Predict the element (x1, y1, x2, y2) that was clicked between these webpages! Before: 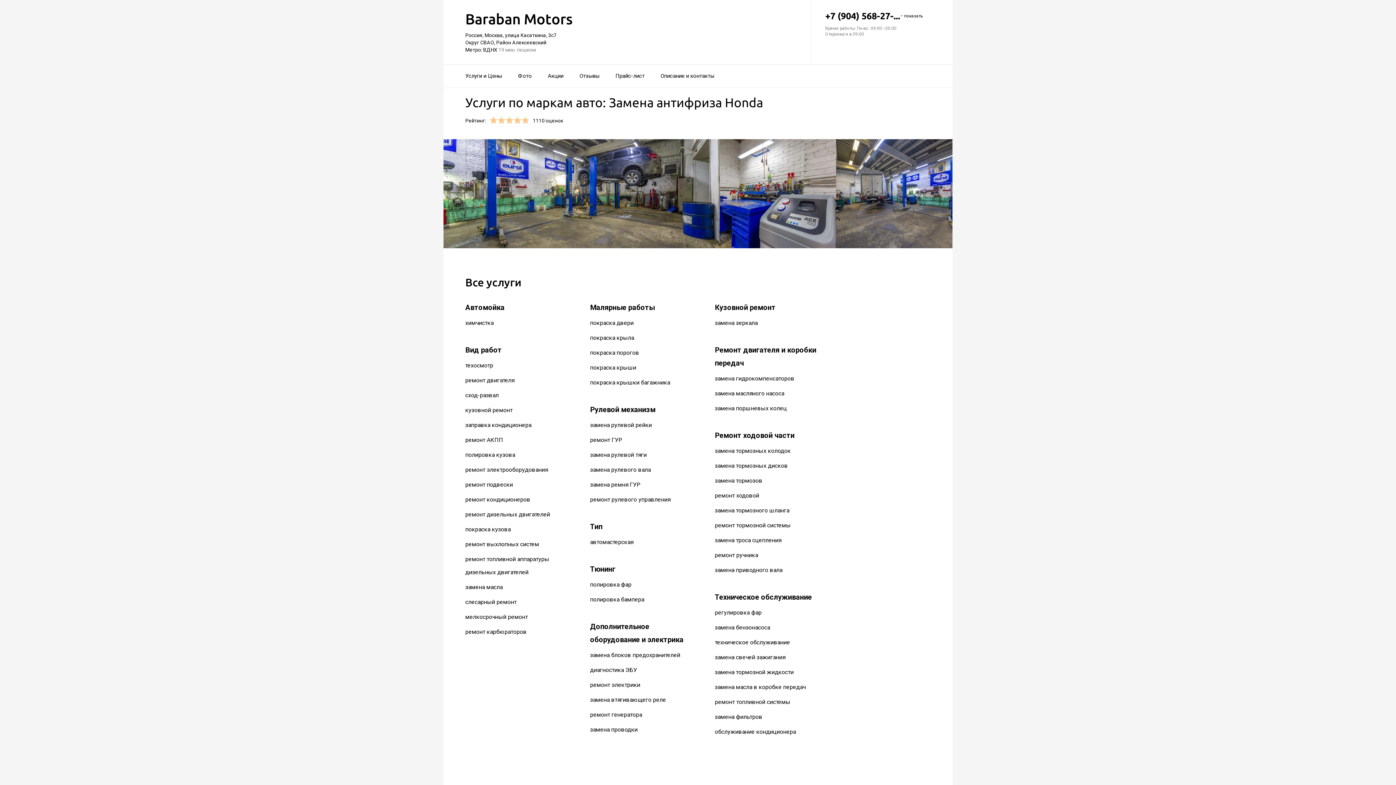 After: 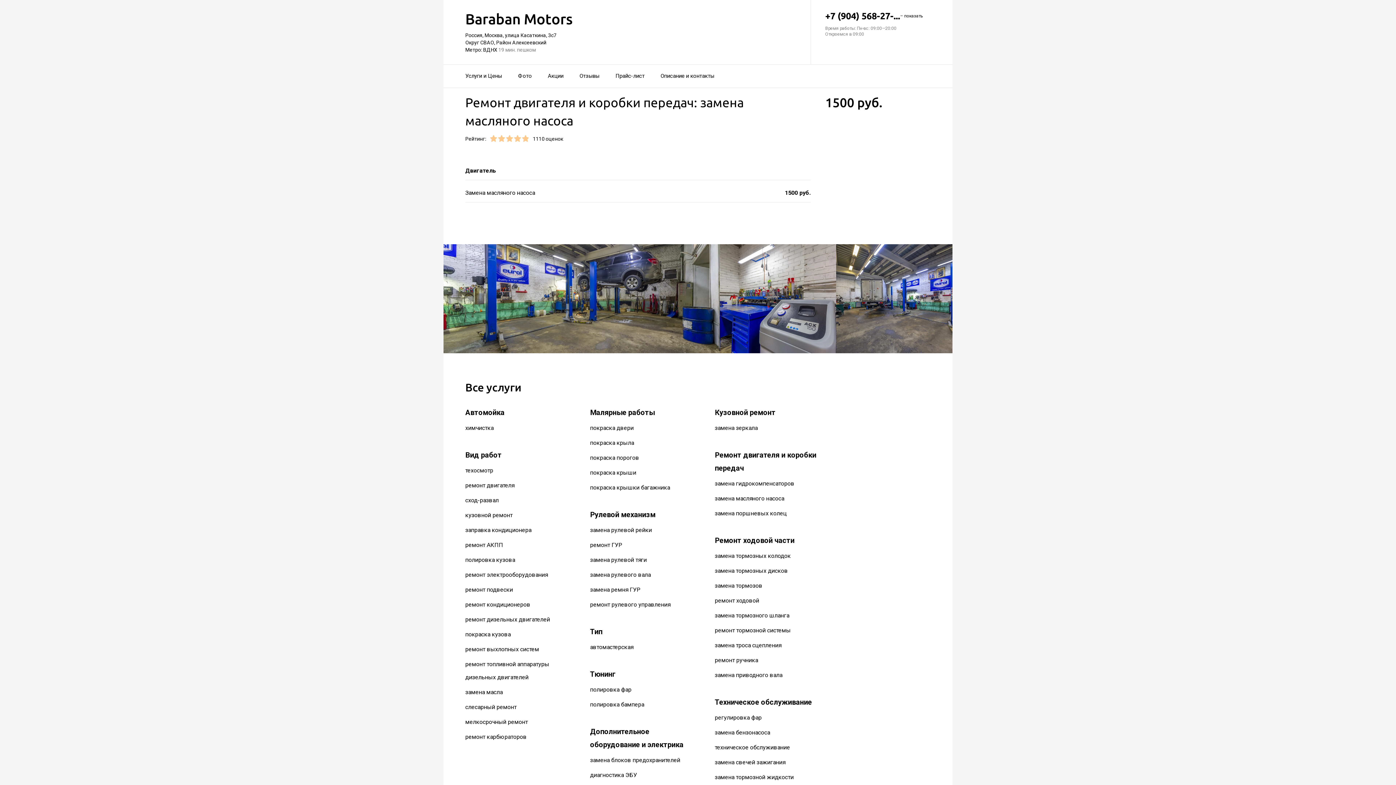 Action: label: замена масляного насоса bbox: (715, 390, 784, 397)